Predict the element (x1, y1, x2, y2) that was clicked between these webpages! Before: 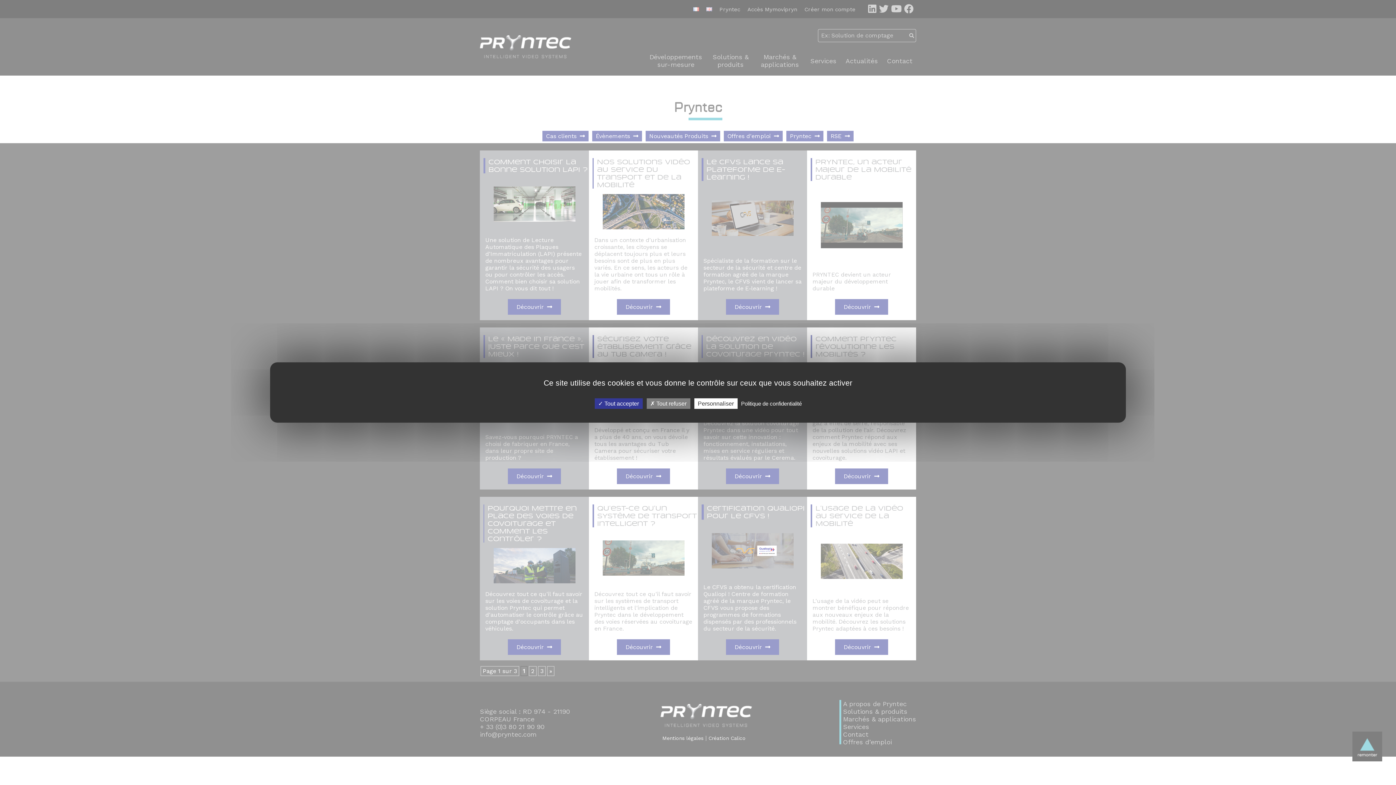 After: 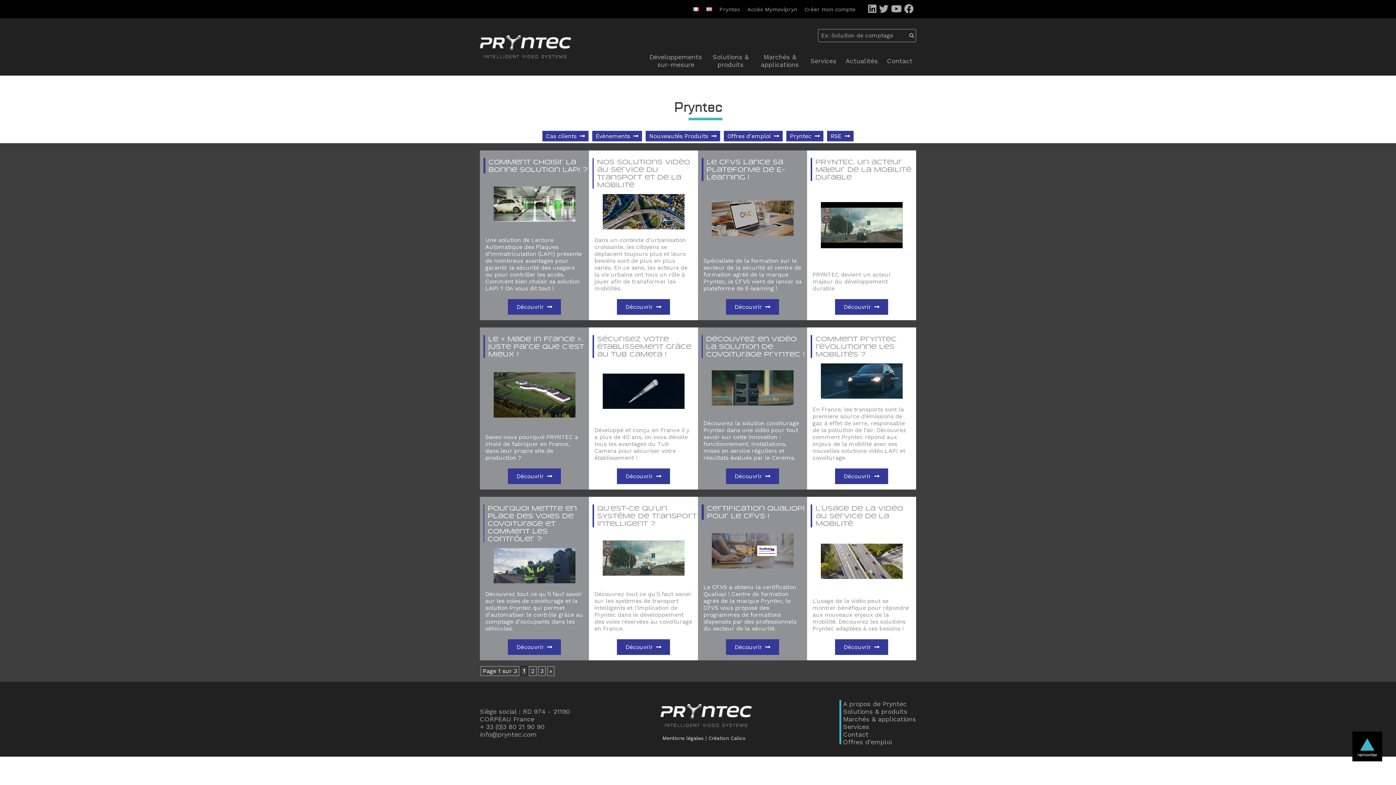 Action: bbox: (646, 398, 690, 409) label:  Tout refuser